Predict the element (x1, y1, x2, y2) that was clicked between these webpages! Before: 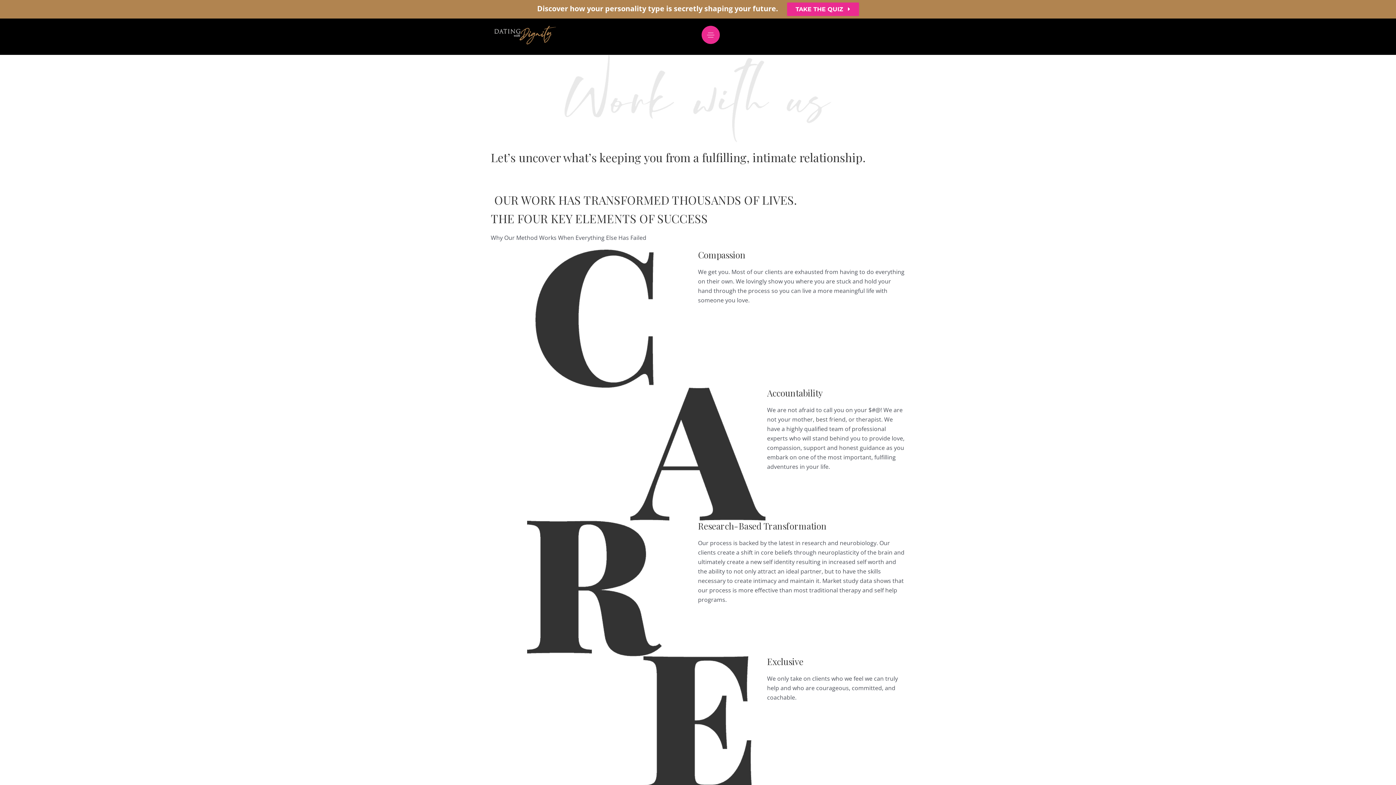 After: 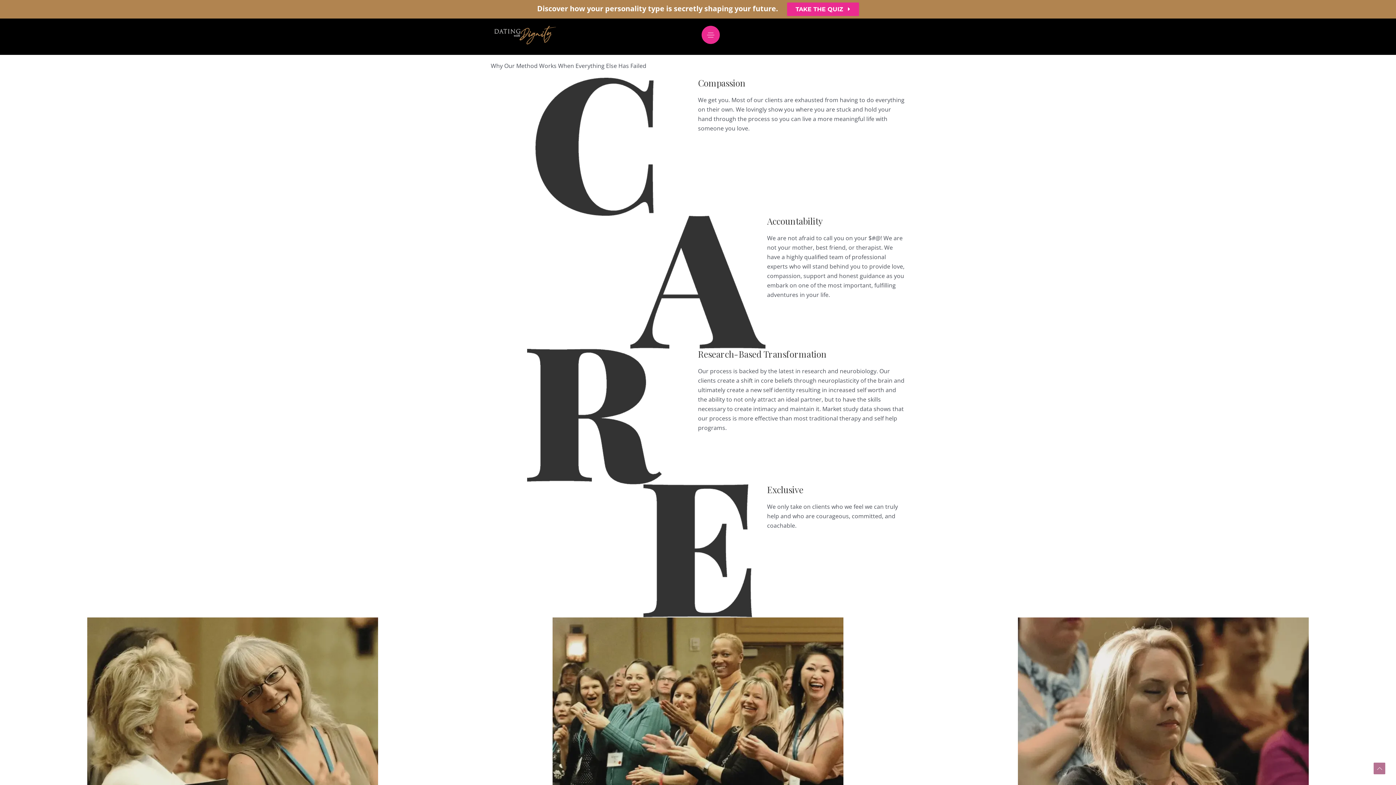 Action: bbox: (693, 175, 703, 185)